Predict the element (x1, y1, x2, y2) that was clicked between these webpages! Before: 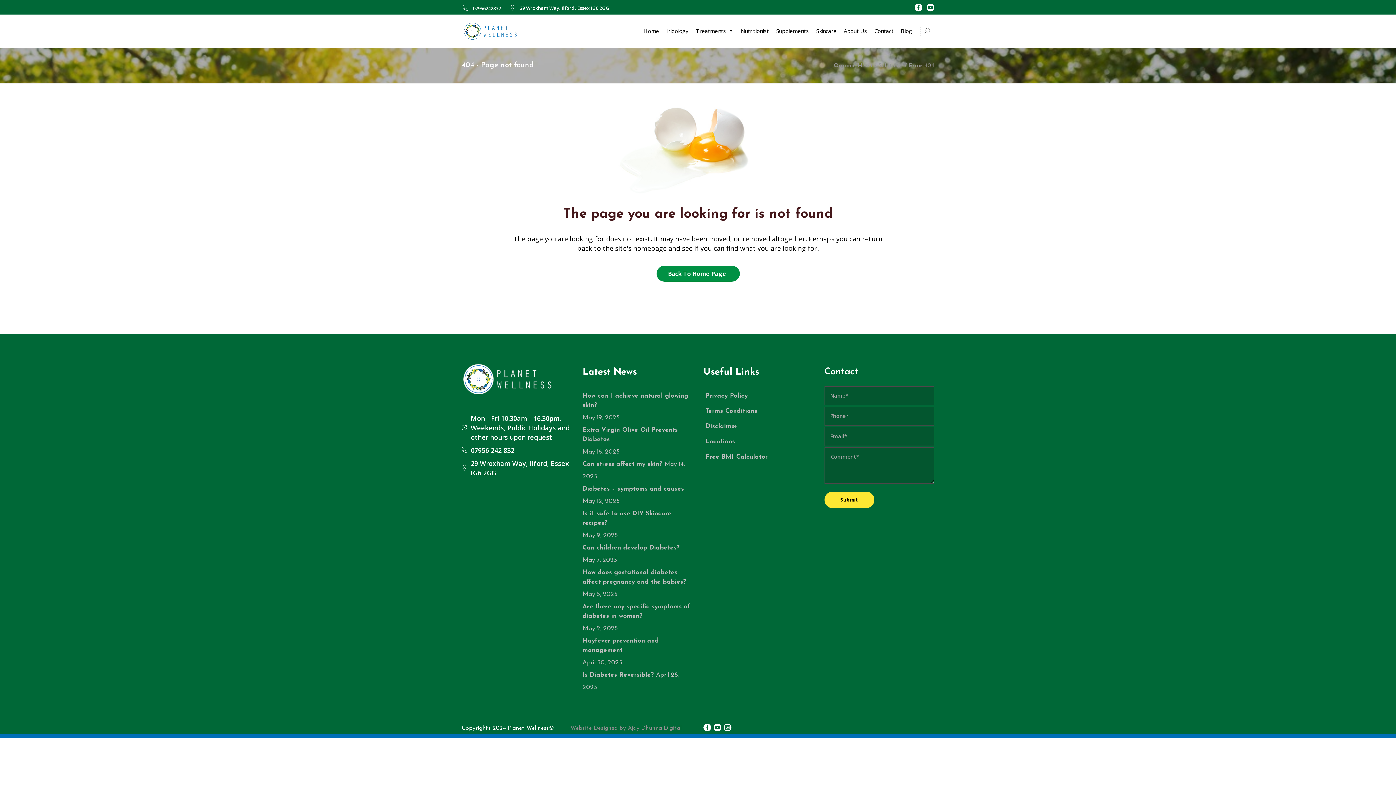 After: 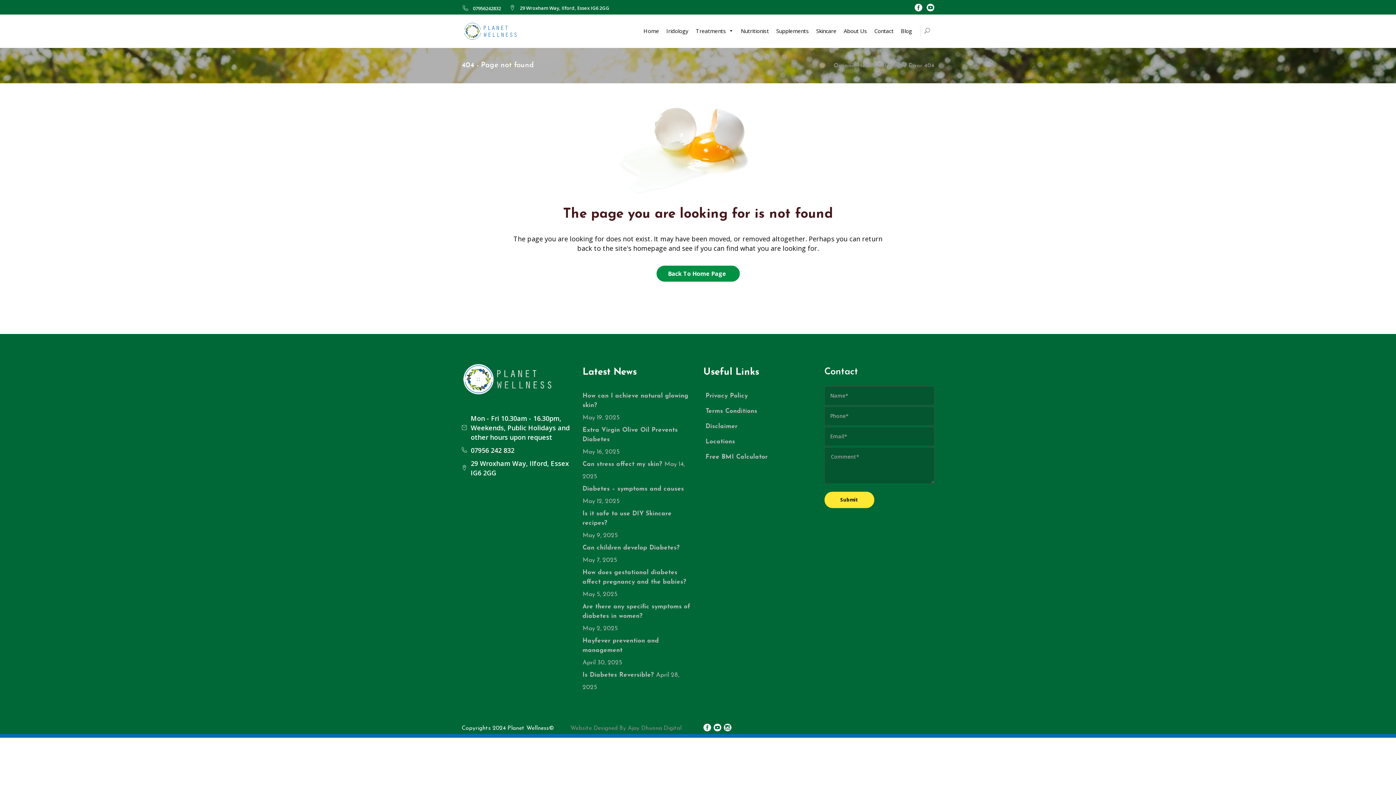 Action: bbox: (914, 4, 922, 12)